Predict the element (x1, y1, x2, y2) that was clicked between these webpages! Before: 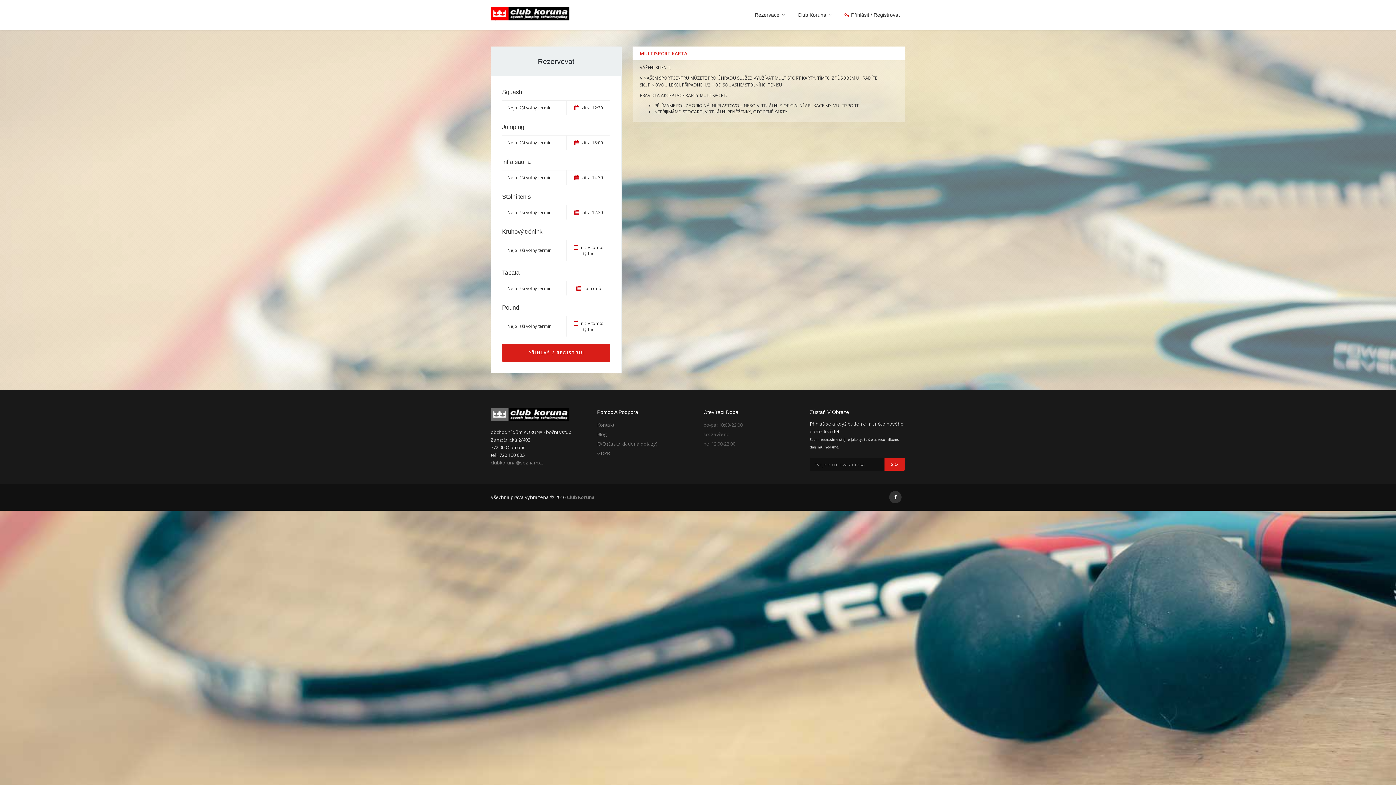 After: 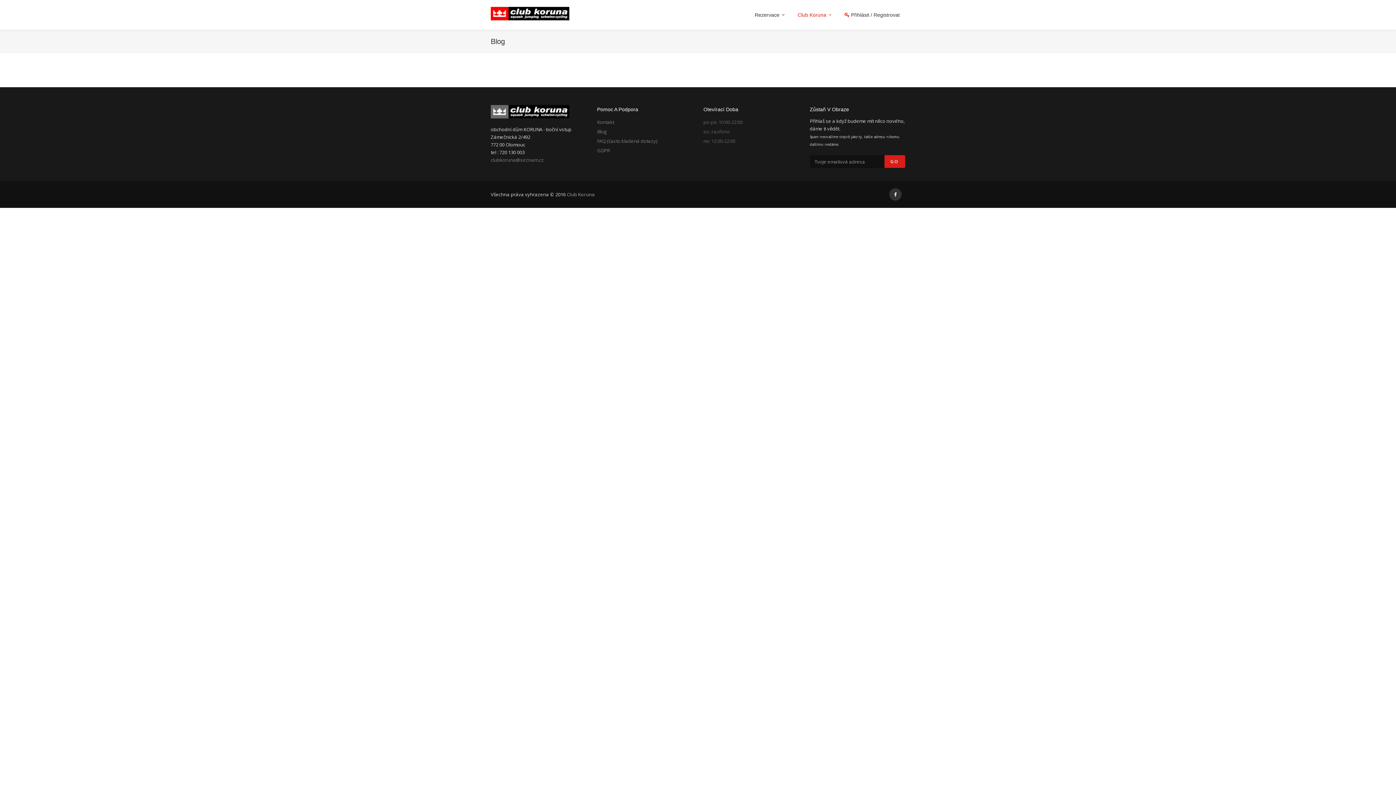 Action: label: Blog bbox: (597, 431, 606, 437)